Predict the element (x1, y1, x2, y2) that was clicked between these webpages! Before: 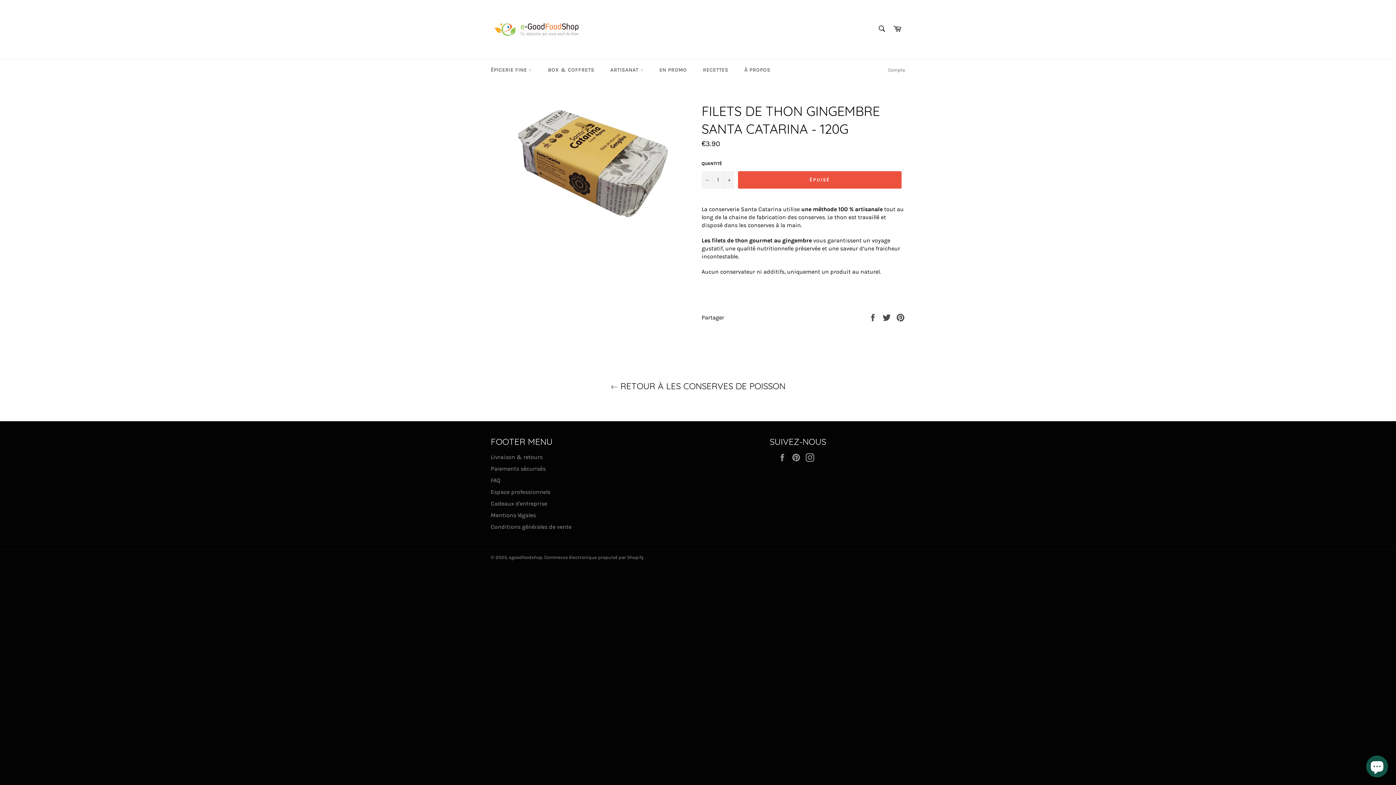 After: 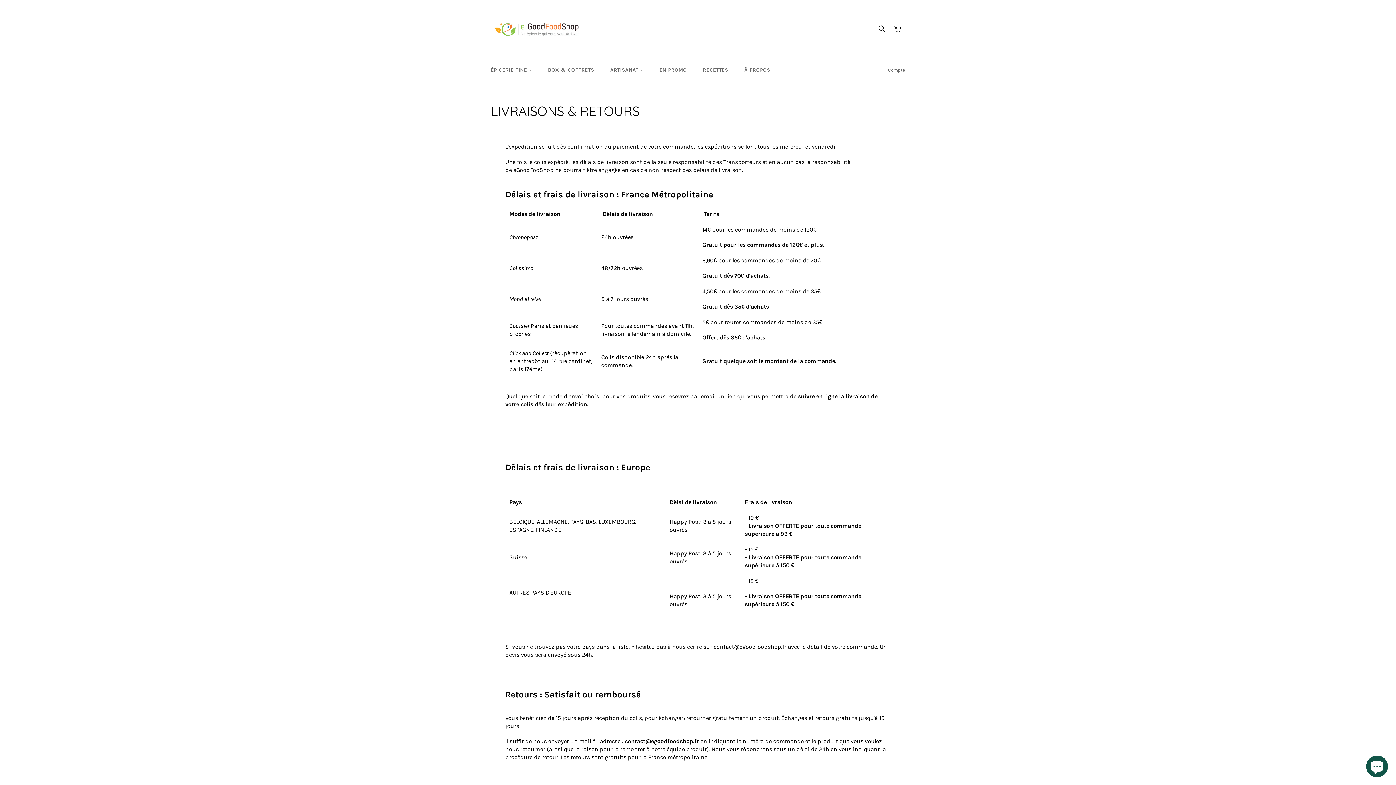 Action: bbox: (490, 453, 542, 460) label: Livraison & retours